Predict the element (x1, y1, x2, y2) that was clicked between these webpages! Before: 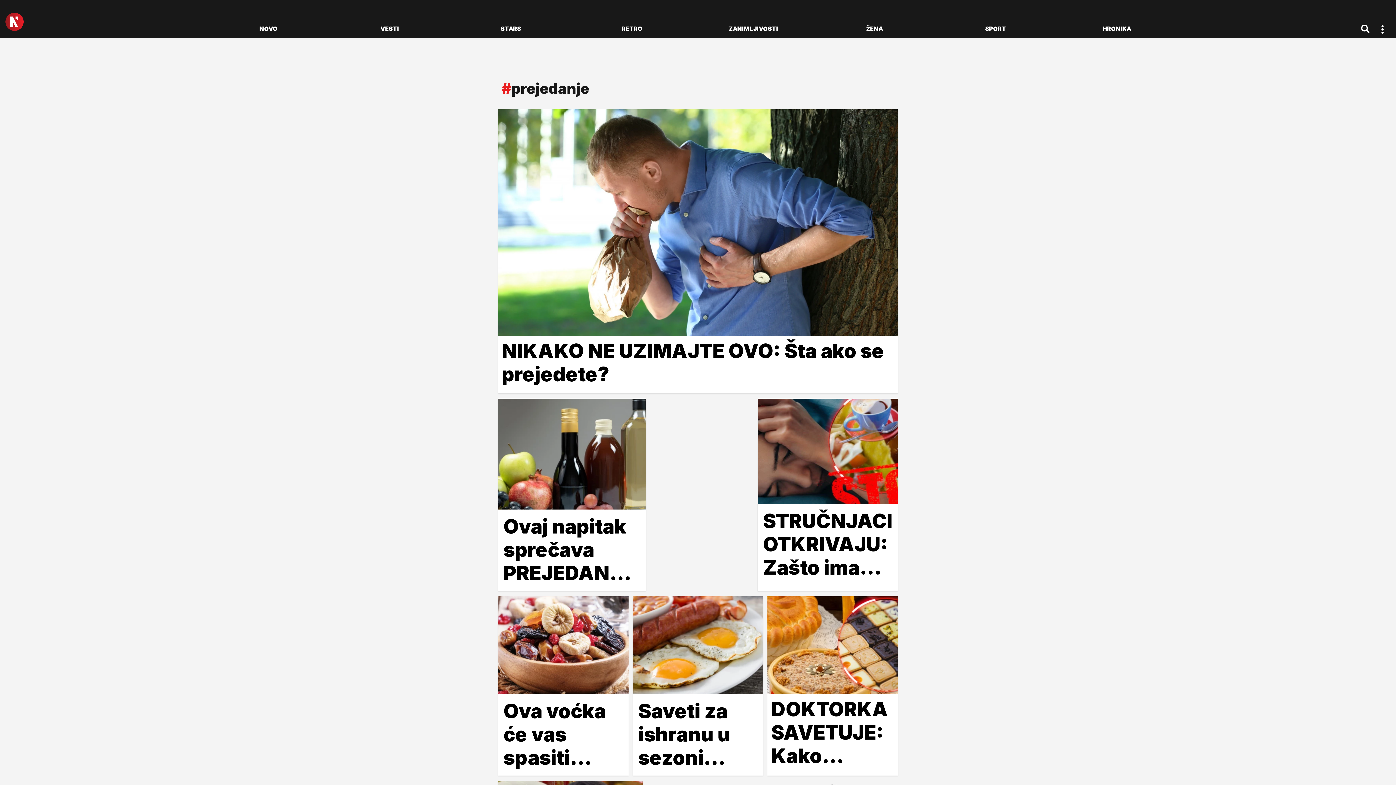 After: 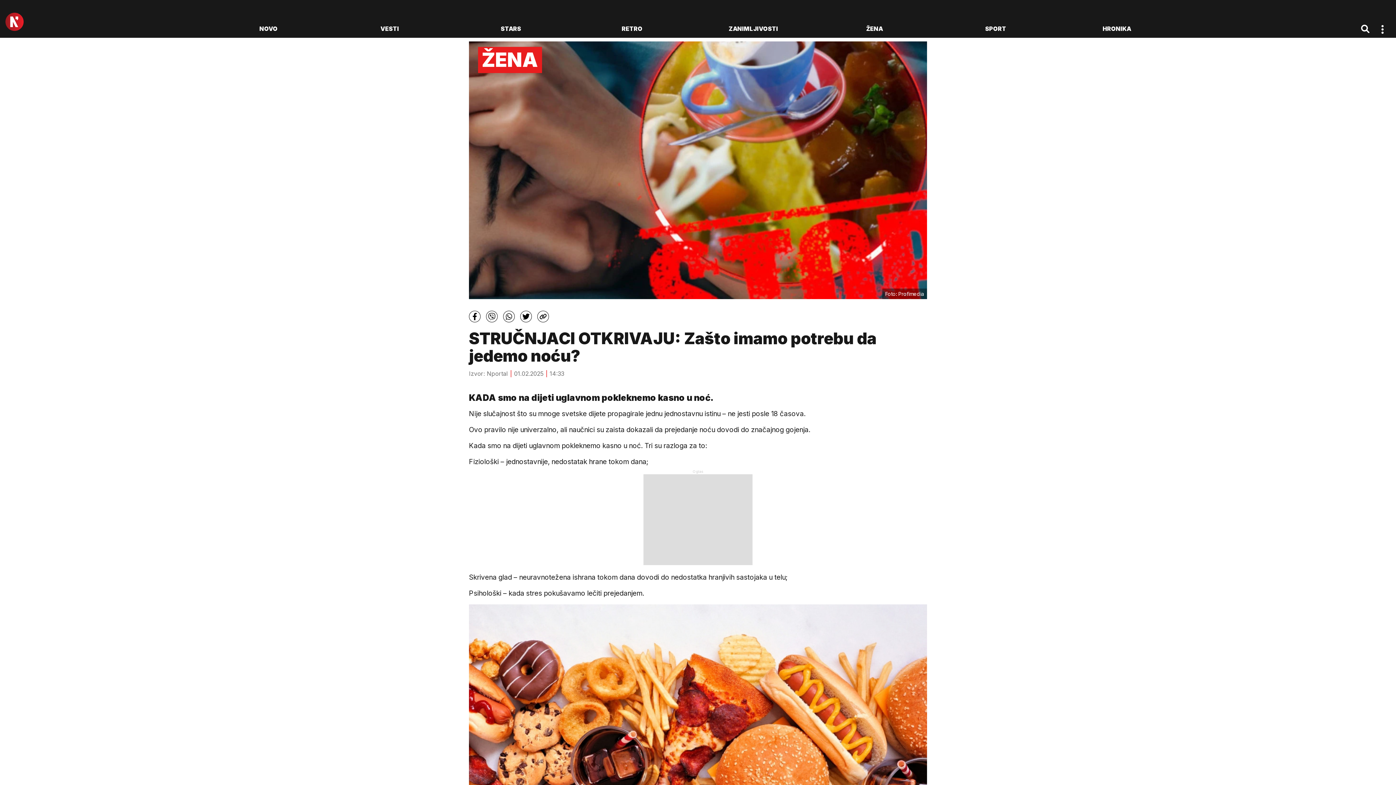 Action: bbox: (757, 398, 898, 591) label: STRUČNJACI OTKRIVAJU: Zašto imamo potrebu da jedemo noću?